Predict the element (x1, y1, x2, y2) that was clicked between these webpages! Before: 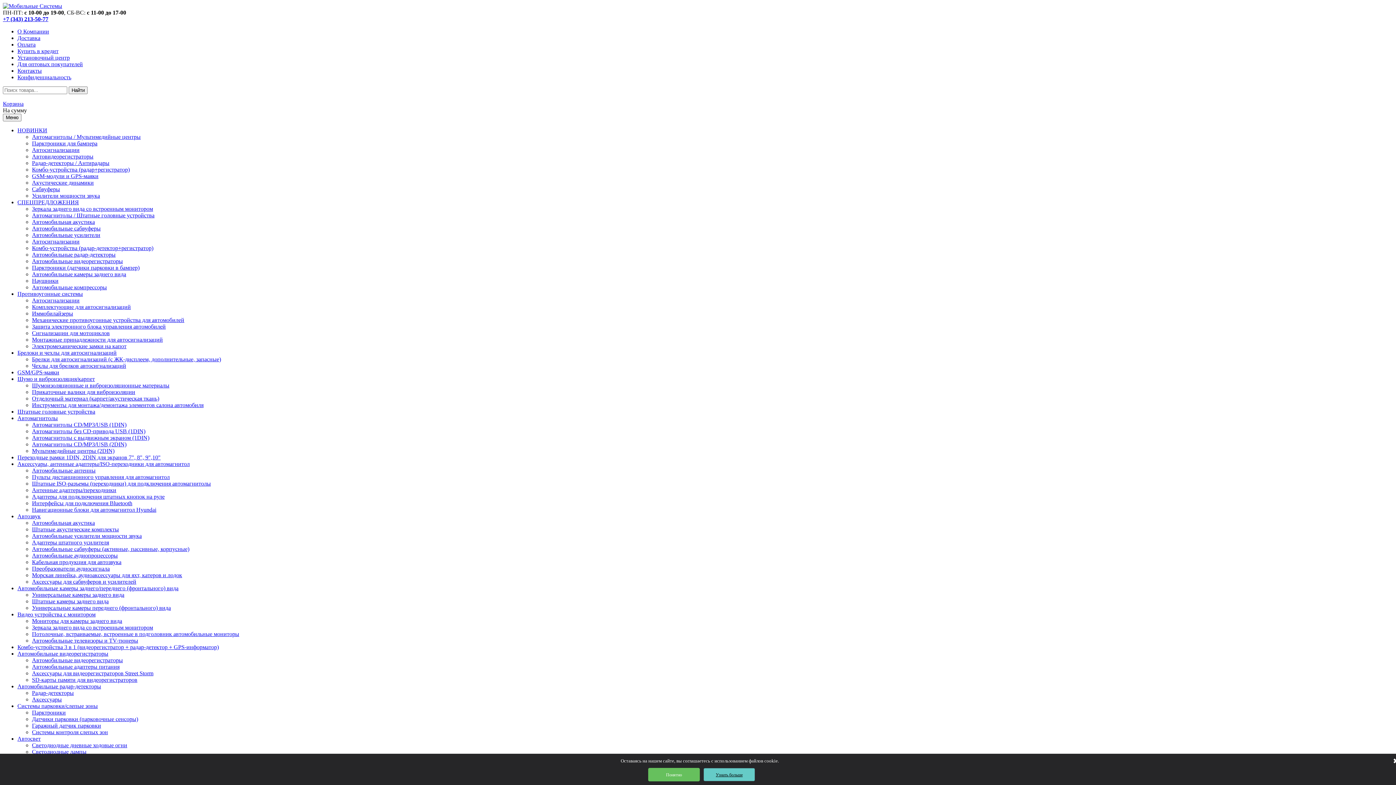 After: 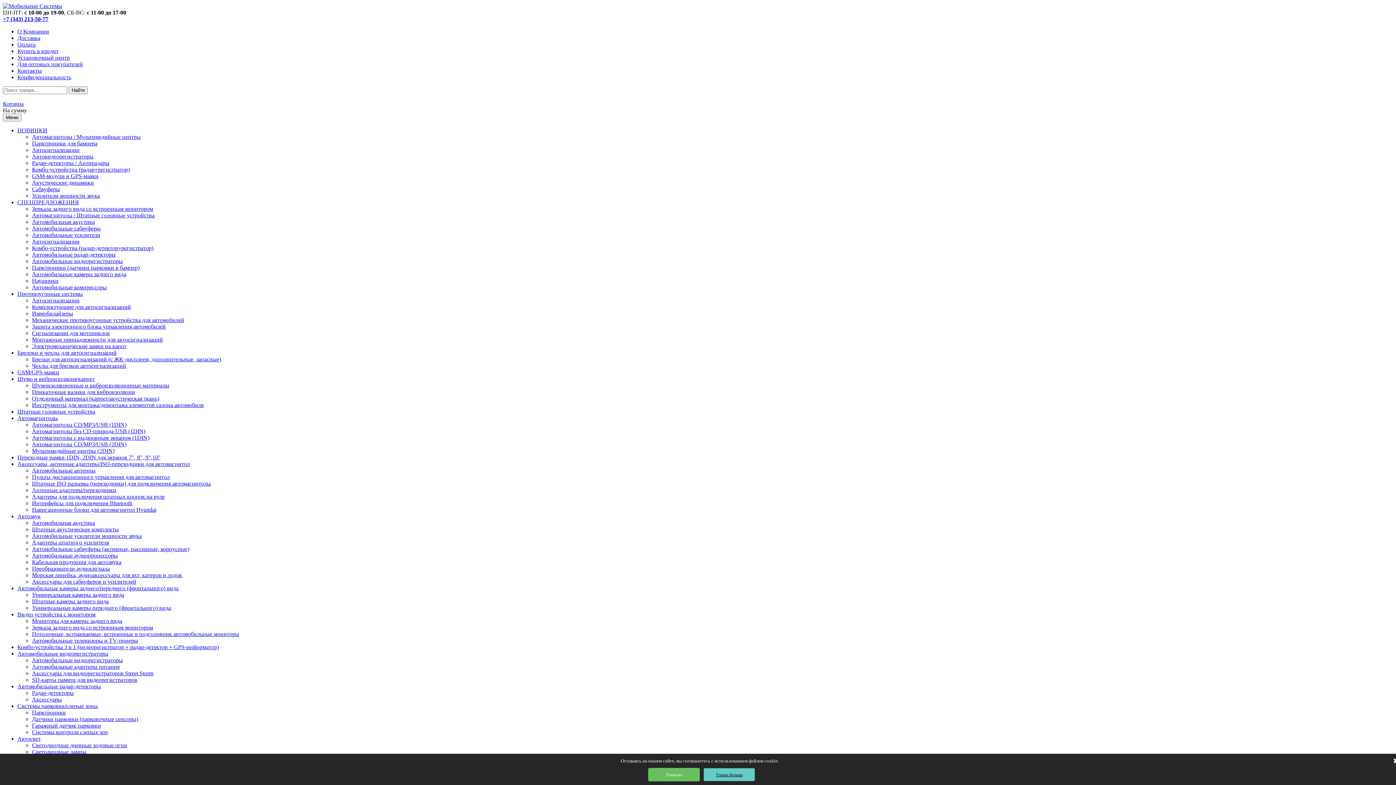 Action: bbox: (32, 539, 109, 545) label: Адаптеры штатного усилителя